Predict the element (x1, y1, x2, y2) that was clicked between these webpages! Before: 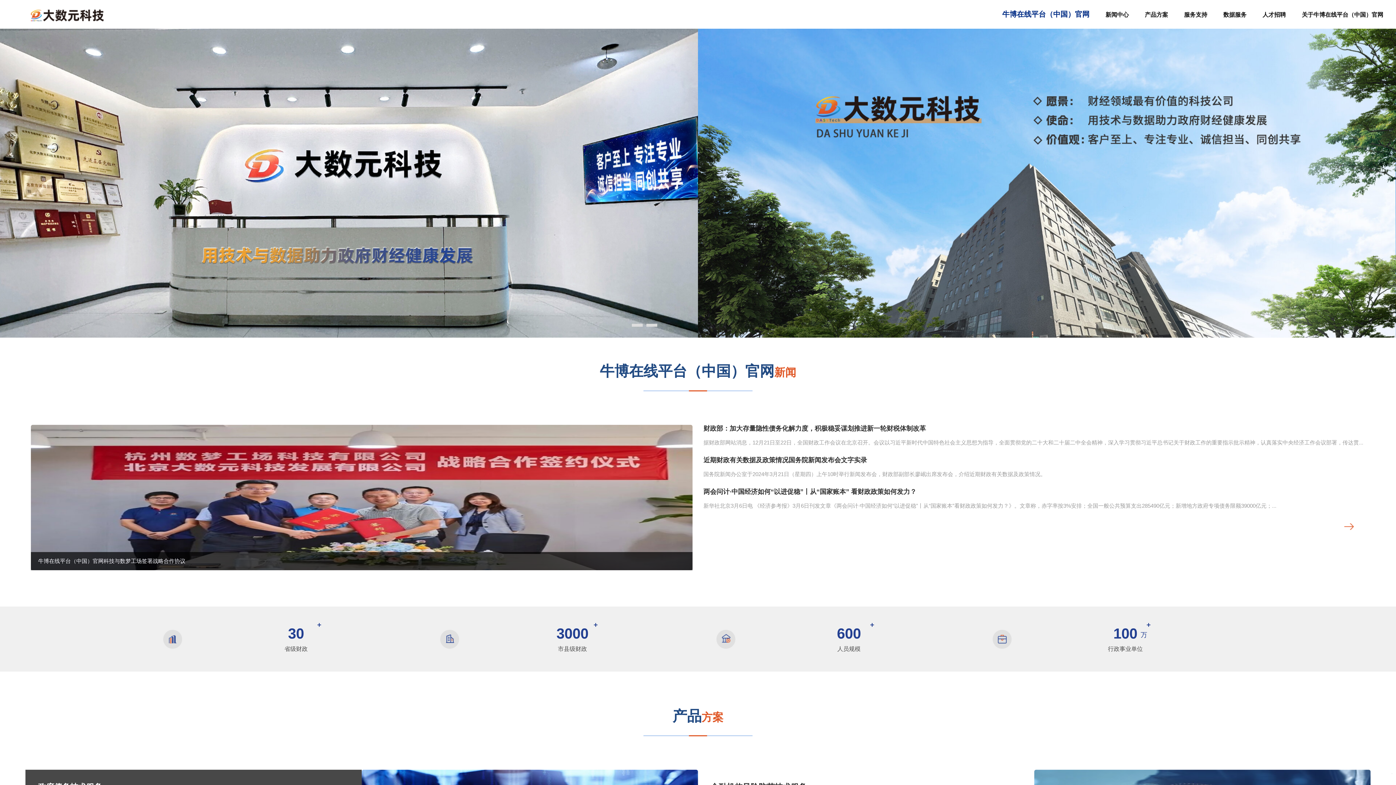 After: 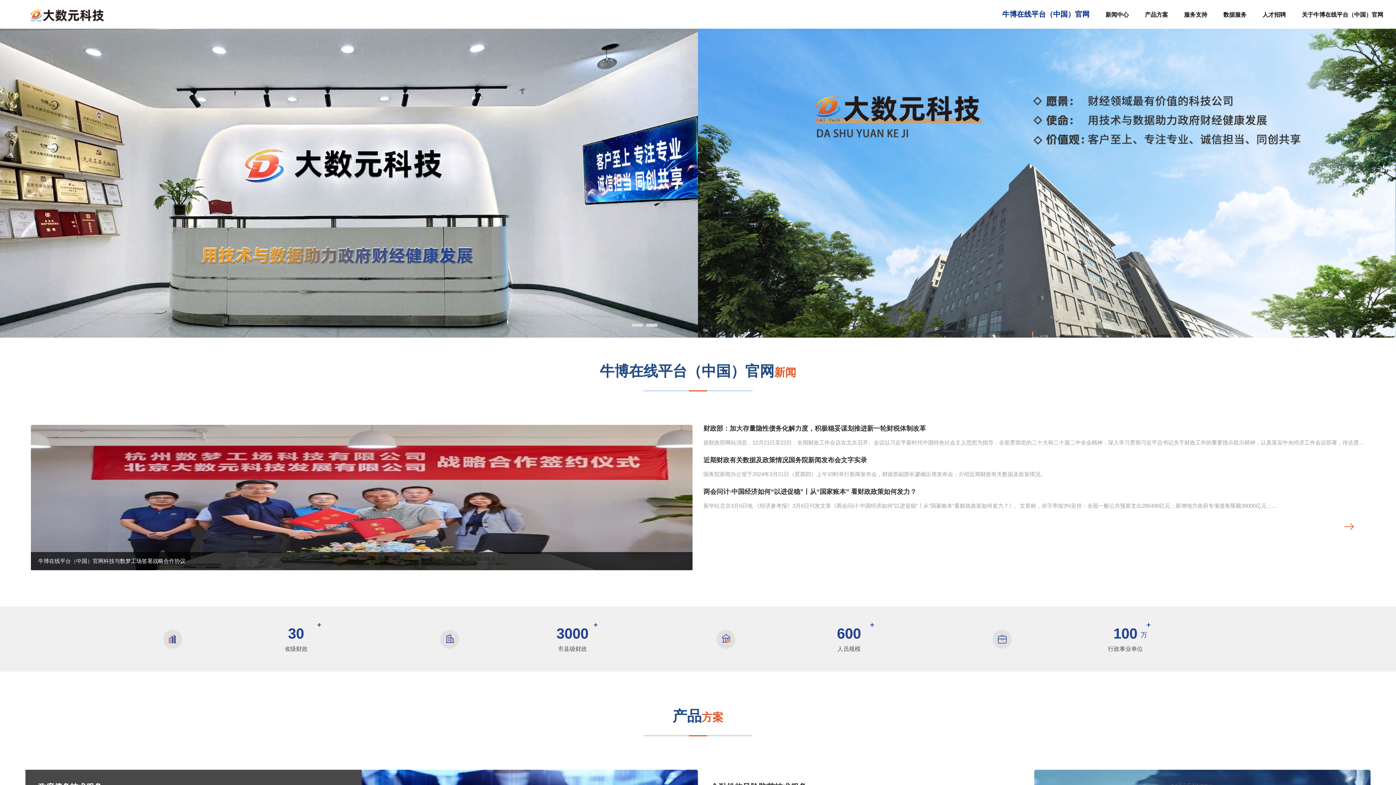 Action: bbox: (30, 9, 248, 21)